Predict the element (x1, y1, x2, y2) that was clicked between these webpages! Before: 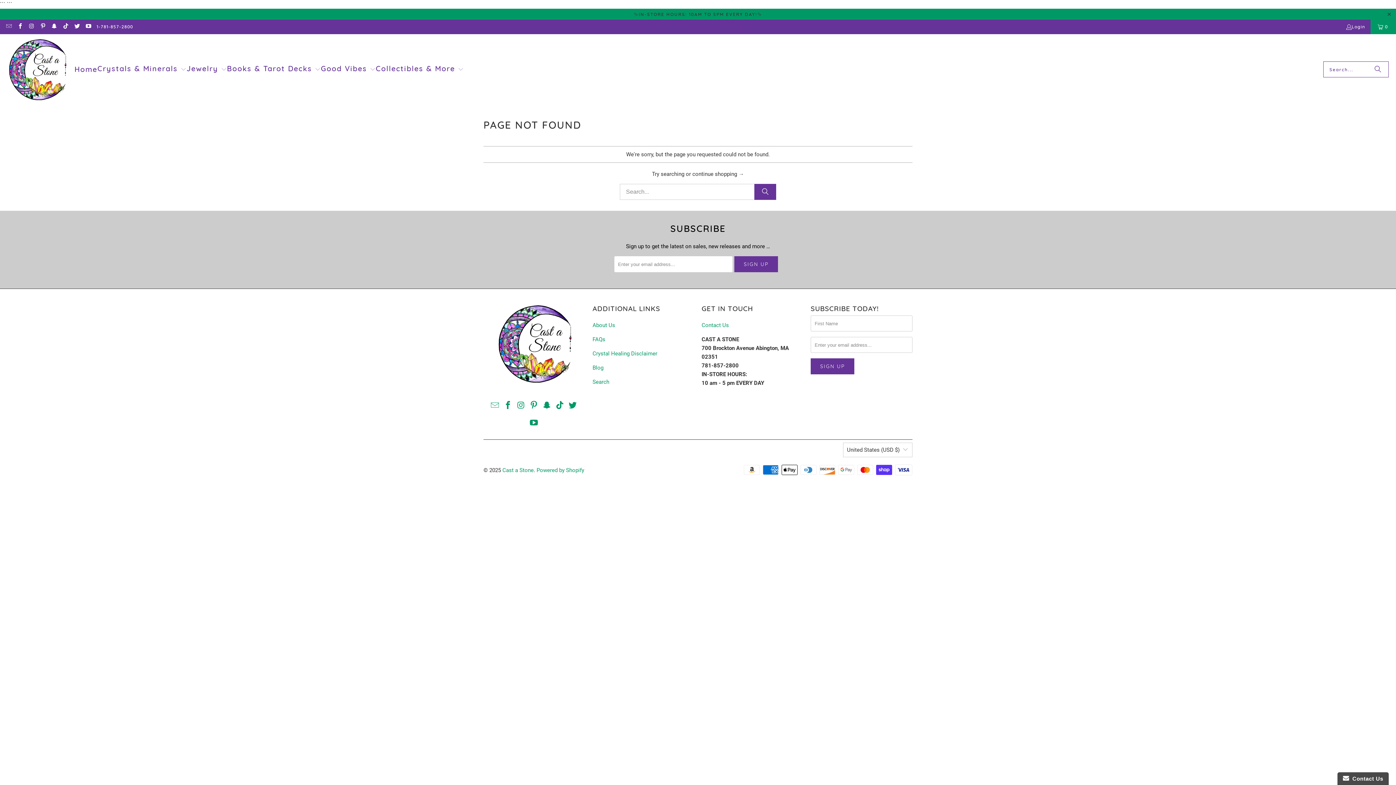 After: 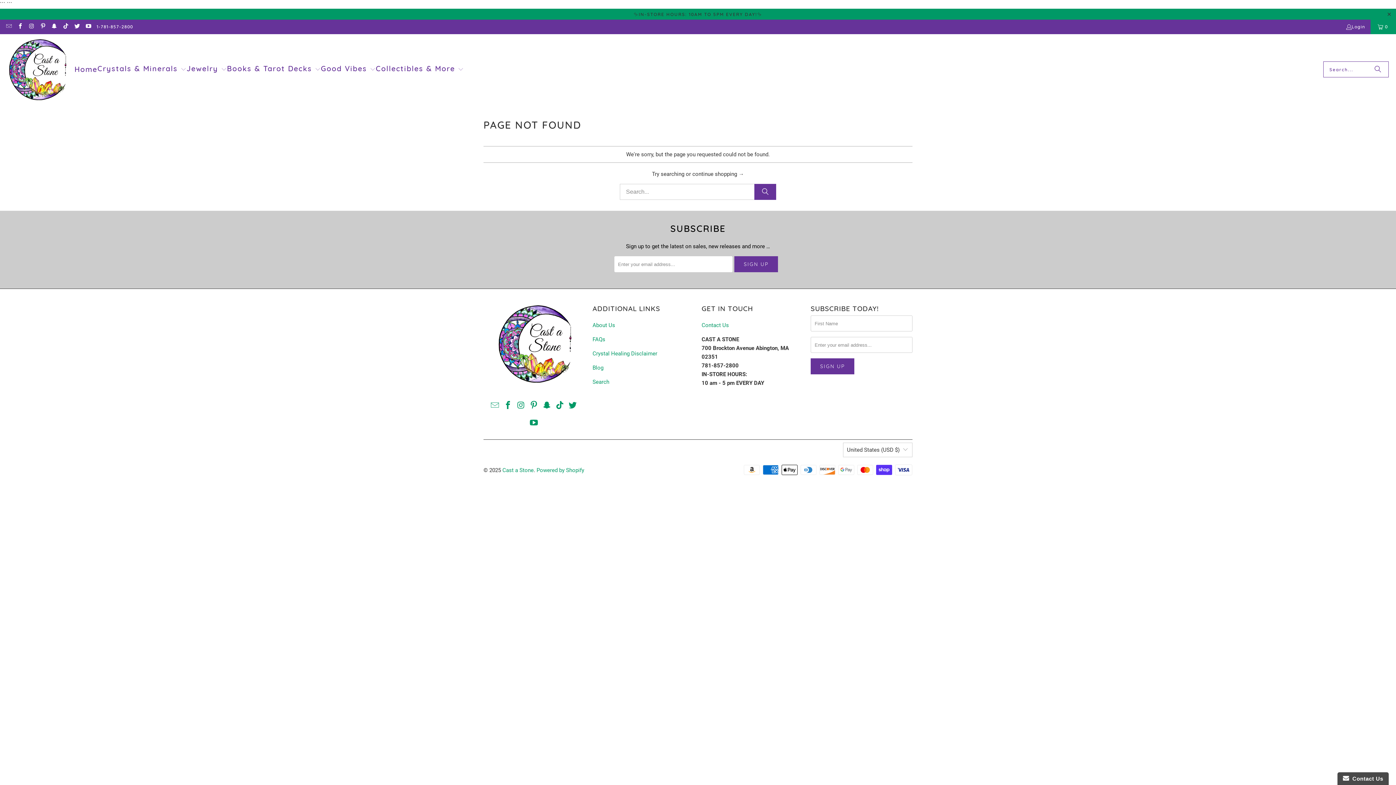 Action: bbox: (502, 401, 513, 410)